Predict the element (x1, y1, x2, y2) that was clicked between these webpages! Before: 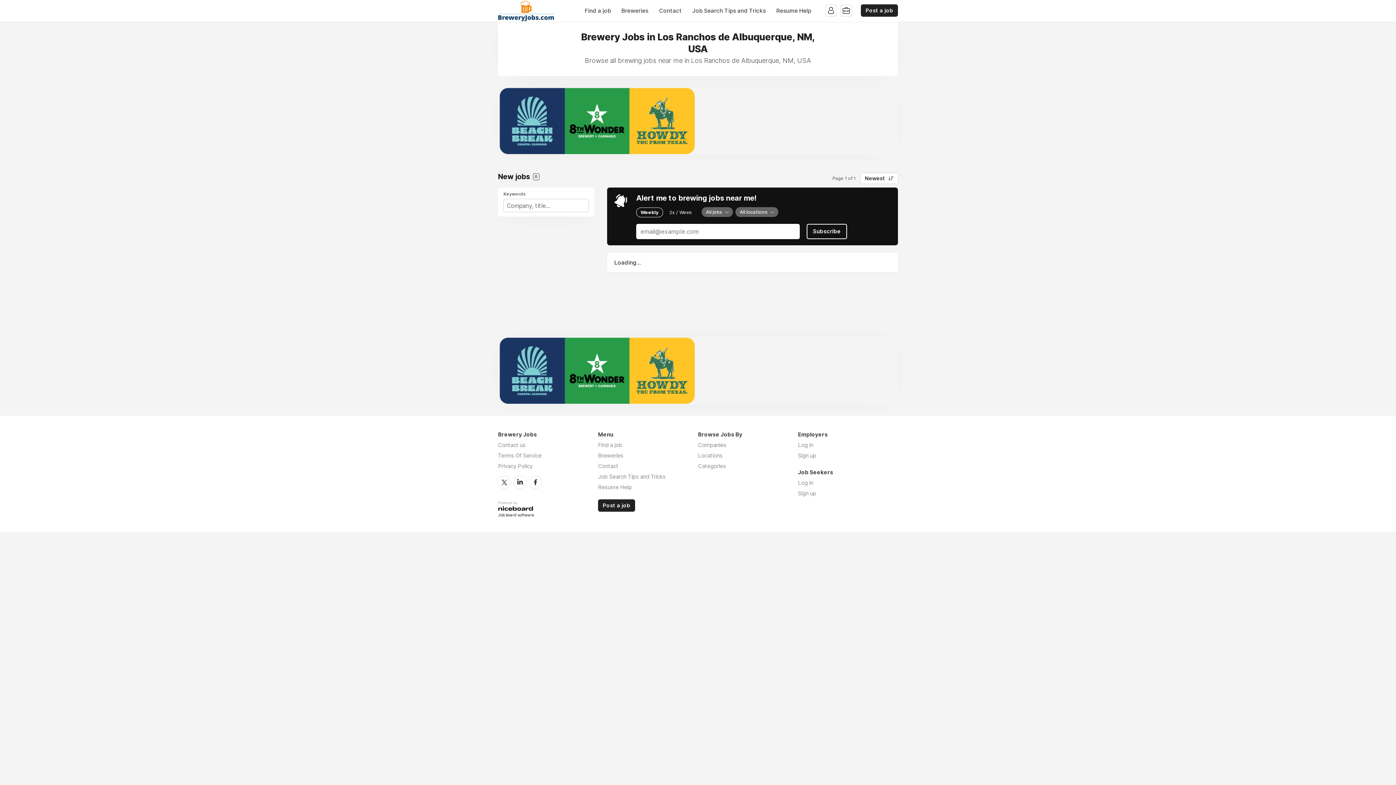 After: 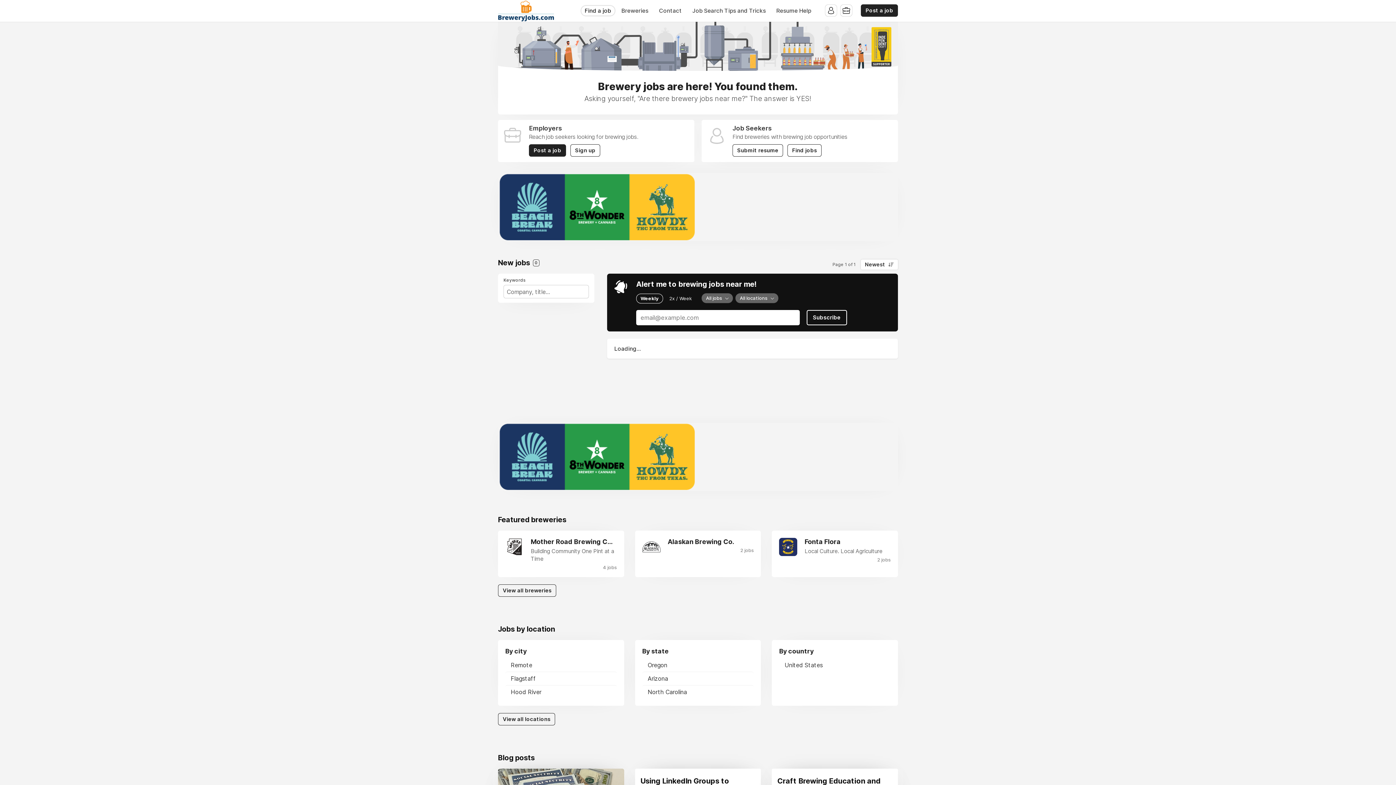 Action: bbox: (598, 441, 622, 448) label: Find a job